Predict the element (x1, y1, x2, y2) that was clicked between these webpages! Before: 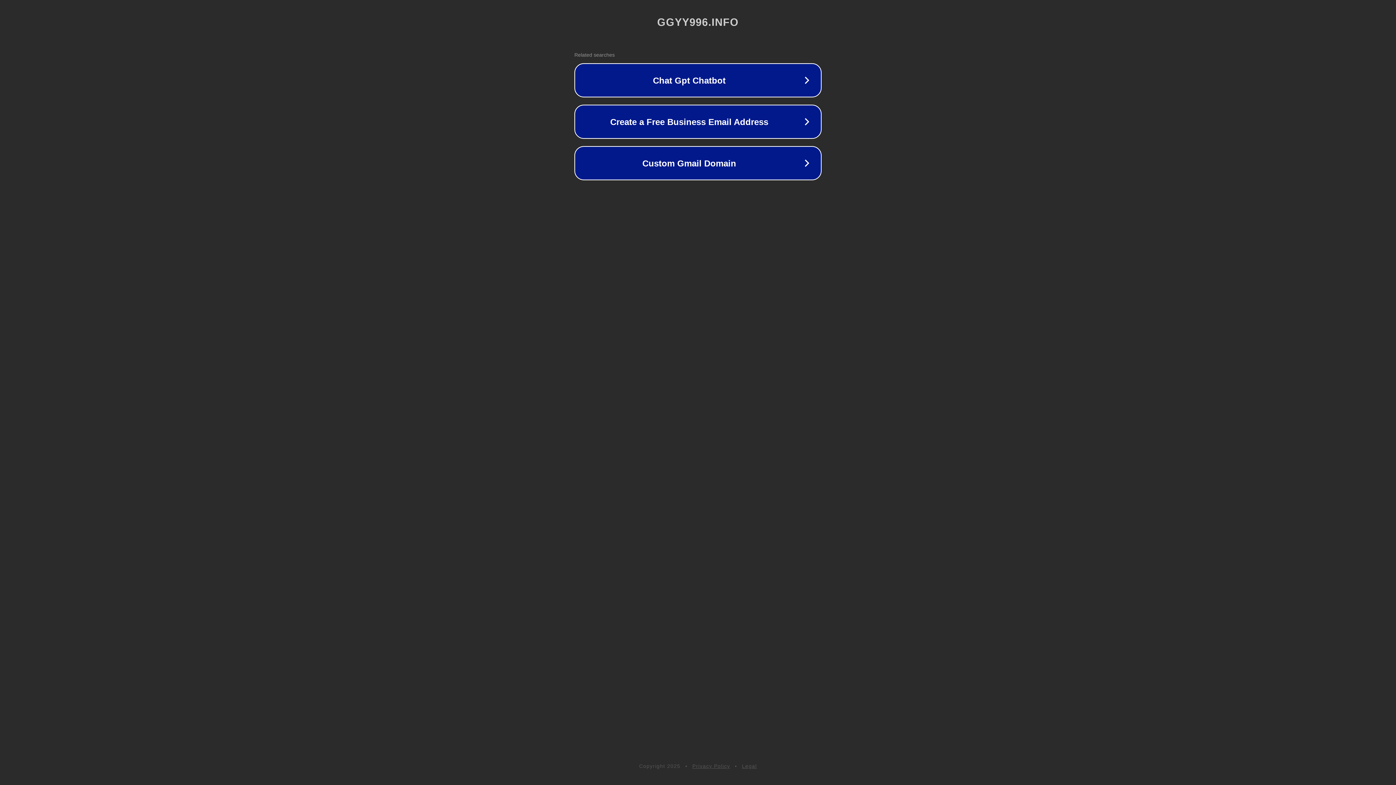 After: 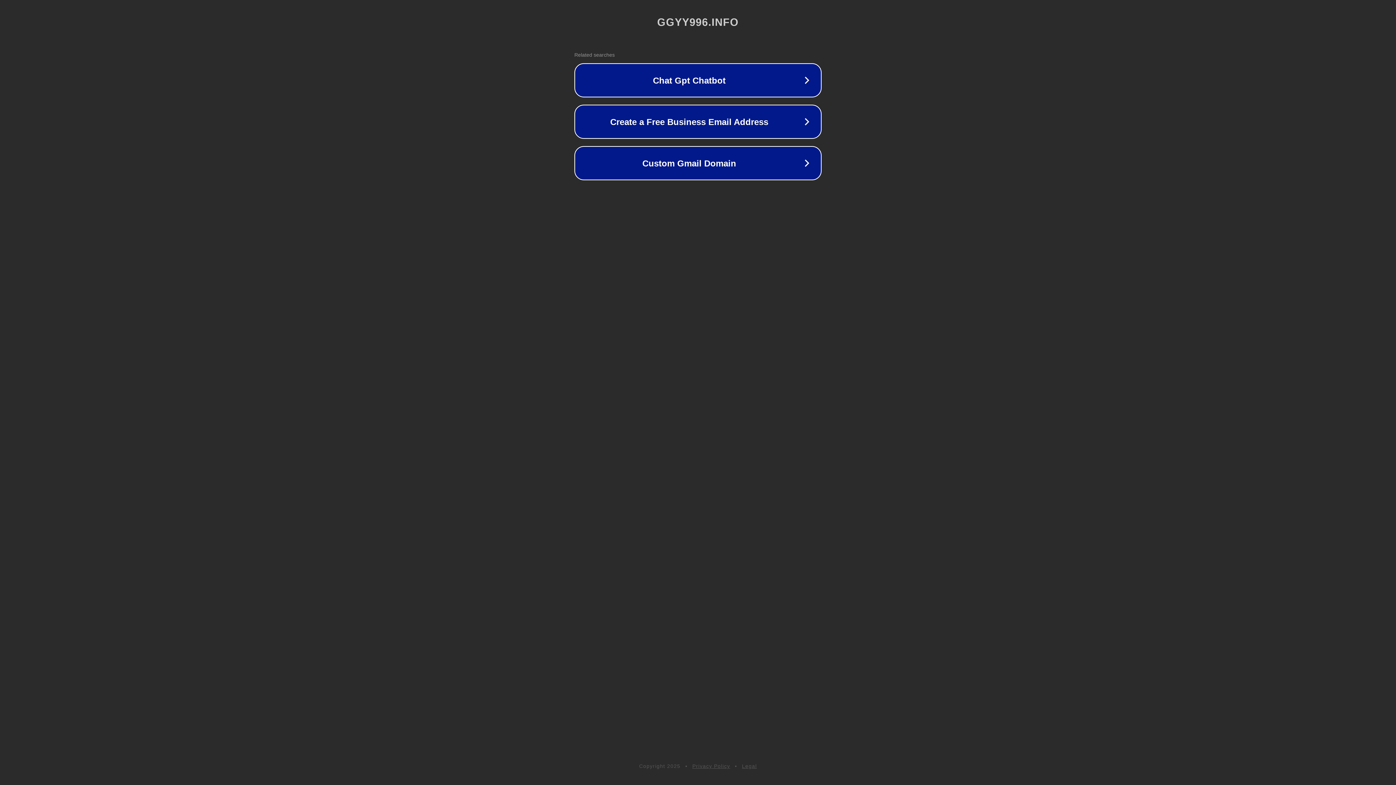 Action: bbox: (742, 763, 757, 769) label: Legal